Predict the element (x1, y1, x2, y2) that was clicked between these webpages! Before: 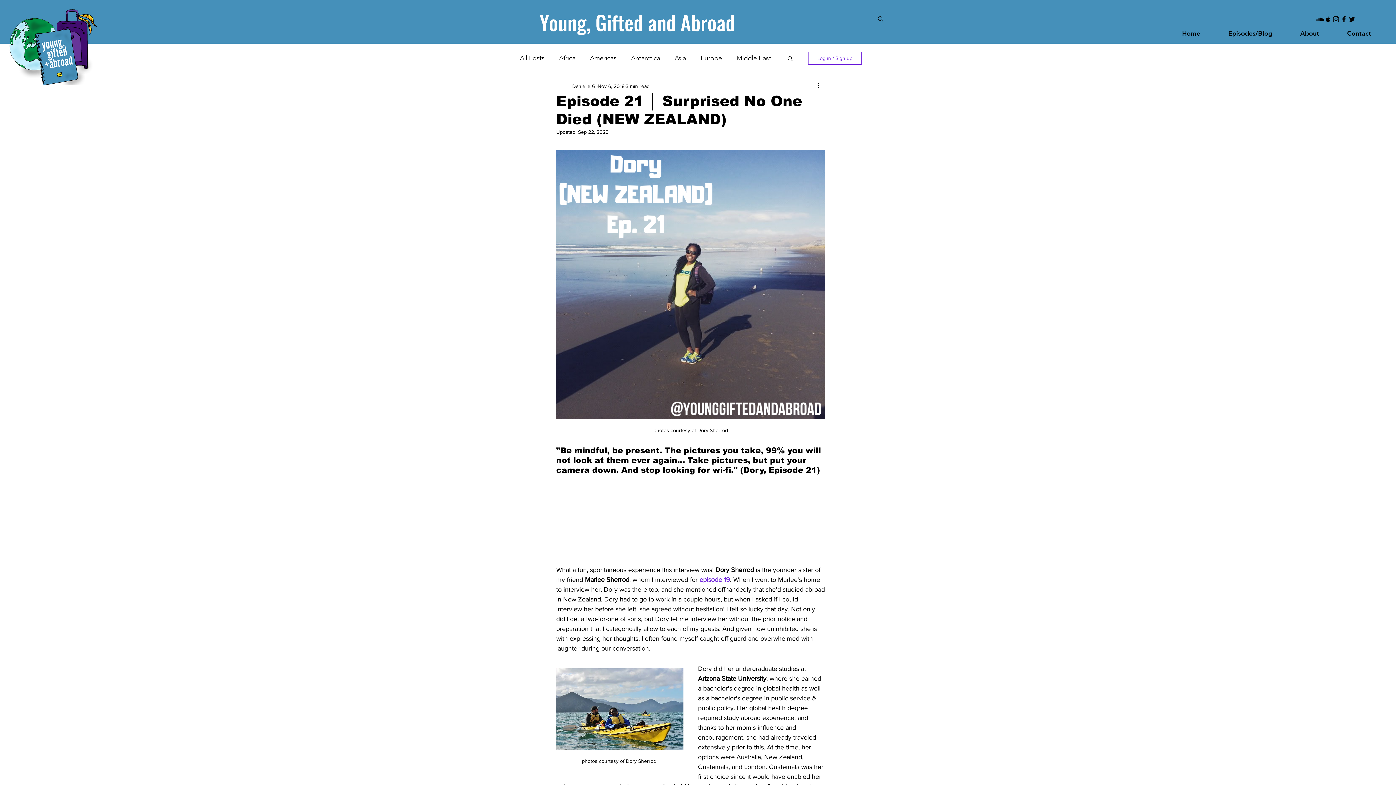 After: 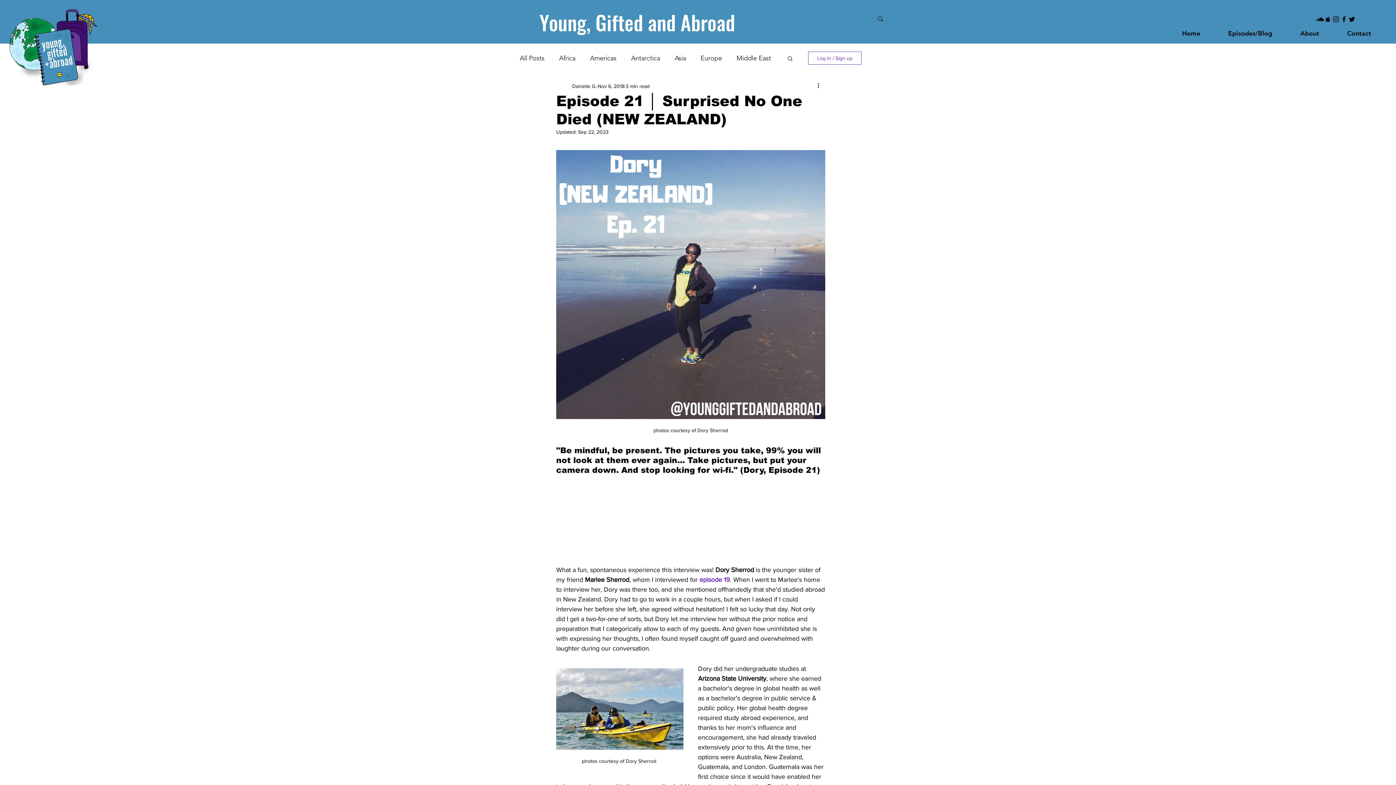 Action: bbox: (1332, 15, 1340, 23) label: Instagram